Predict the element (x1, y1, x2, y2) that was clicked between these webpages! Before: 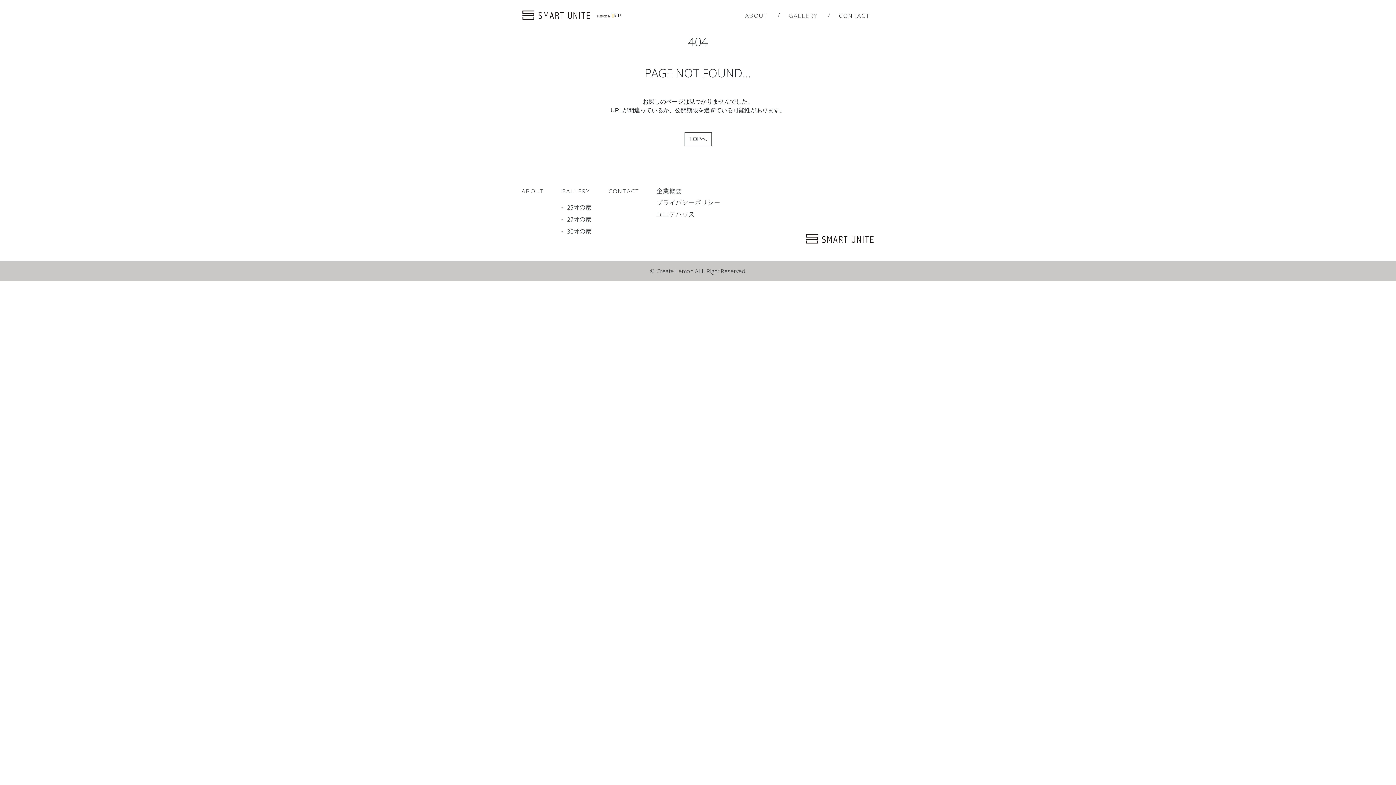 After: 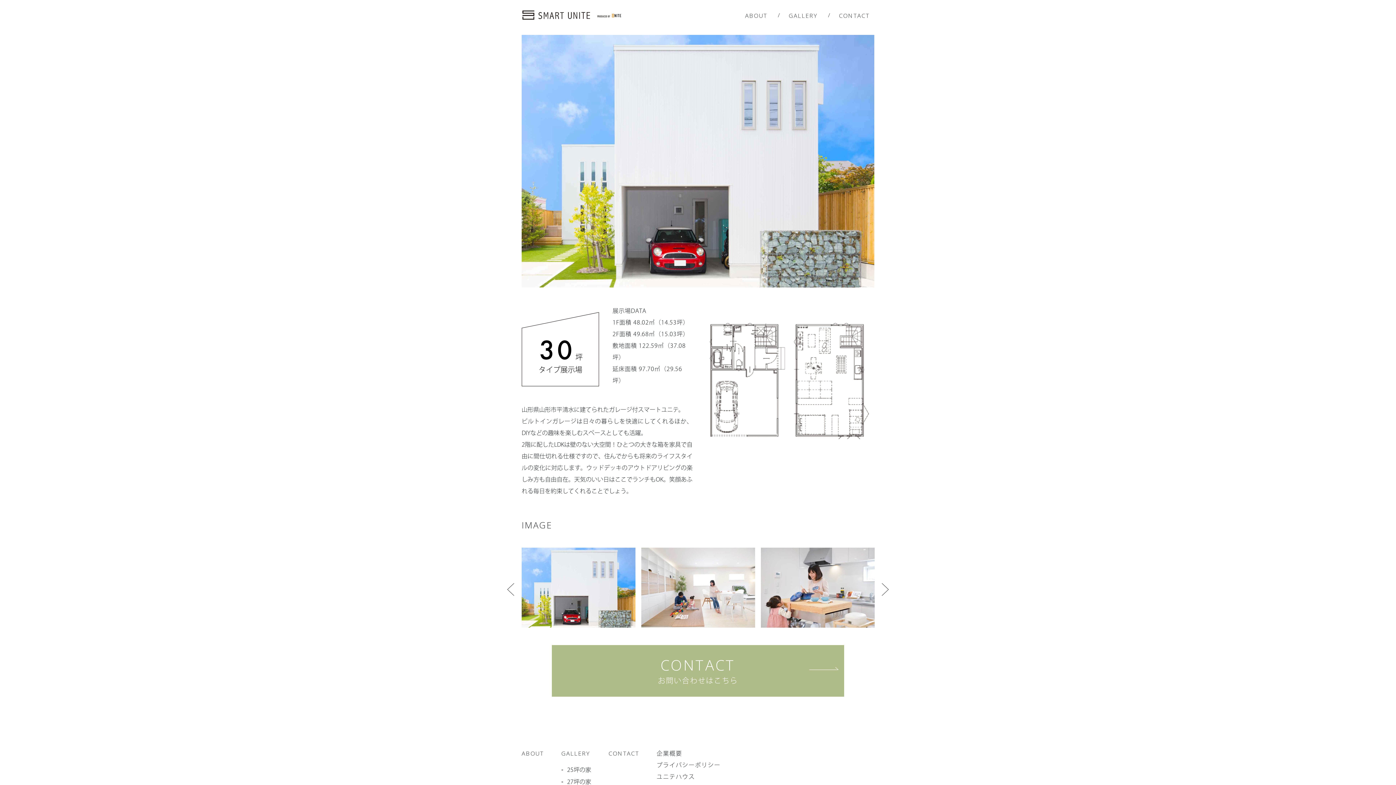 Action: bbox: (567, 228, 591, 234) label: 30坪の家